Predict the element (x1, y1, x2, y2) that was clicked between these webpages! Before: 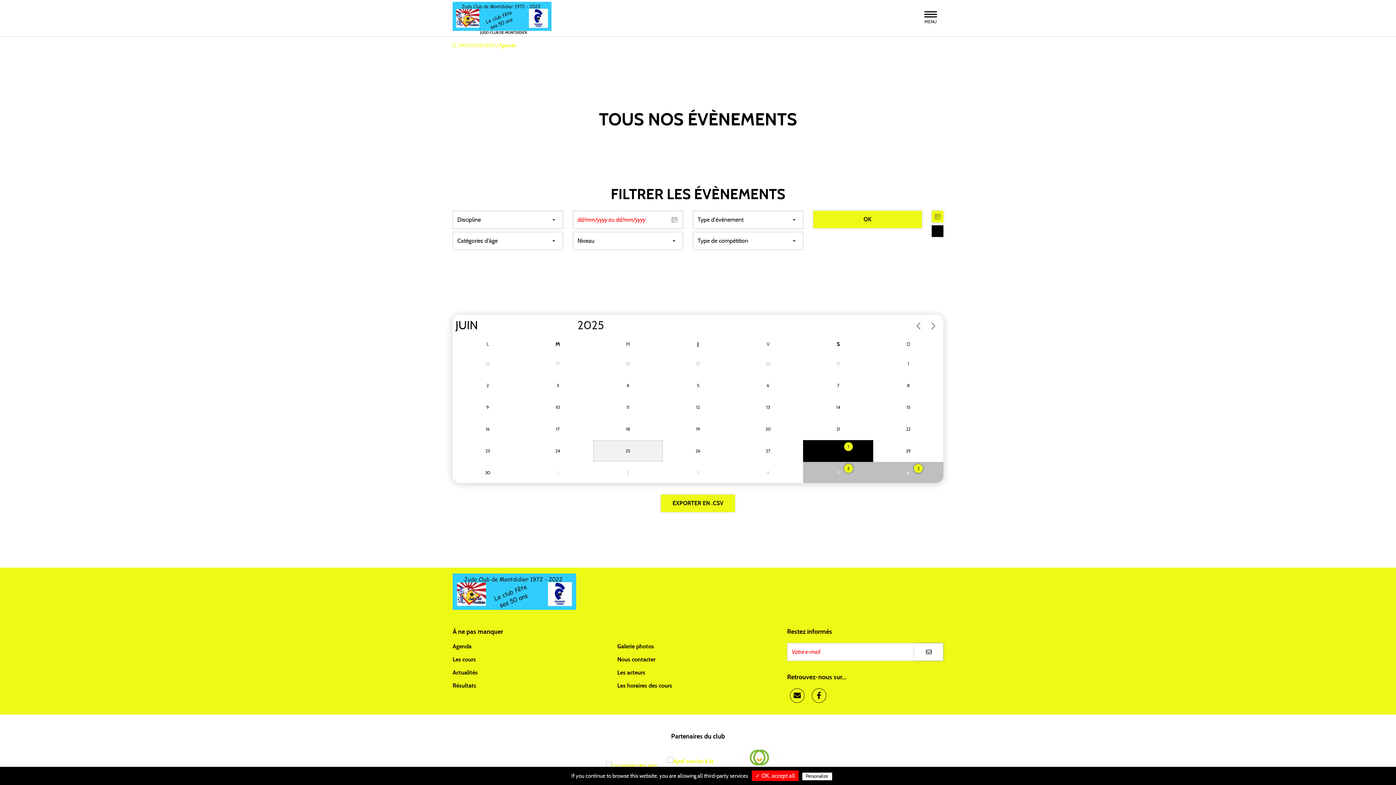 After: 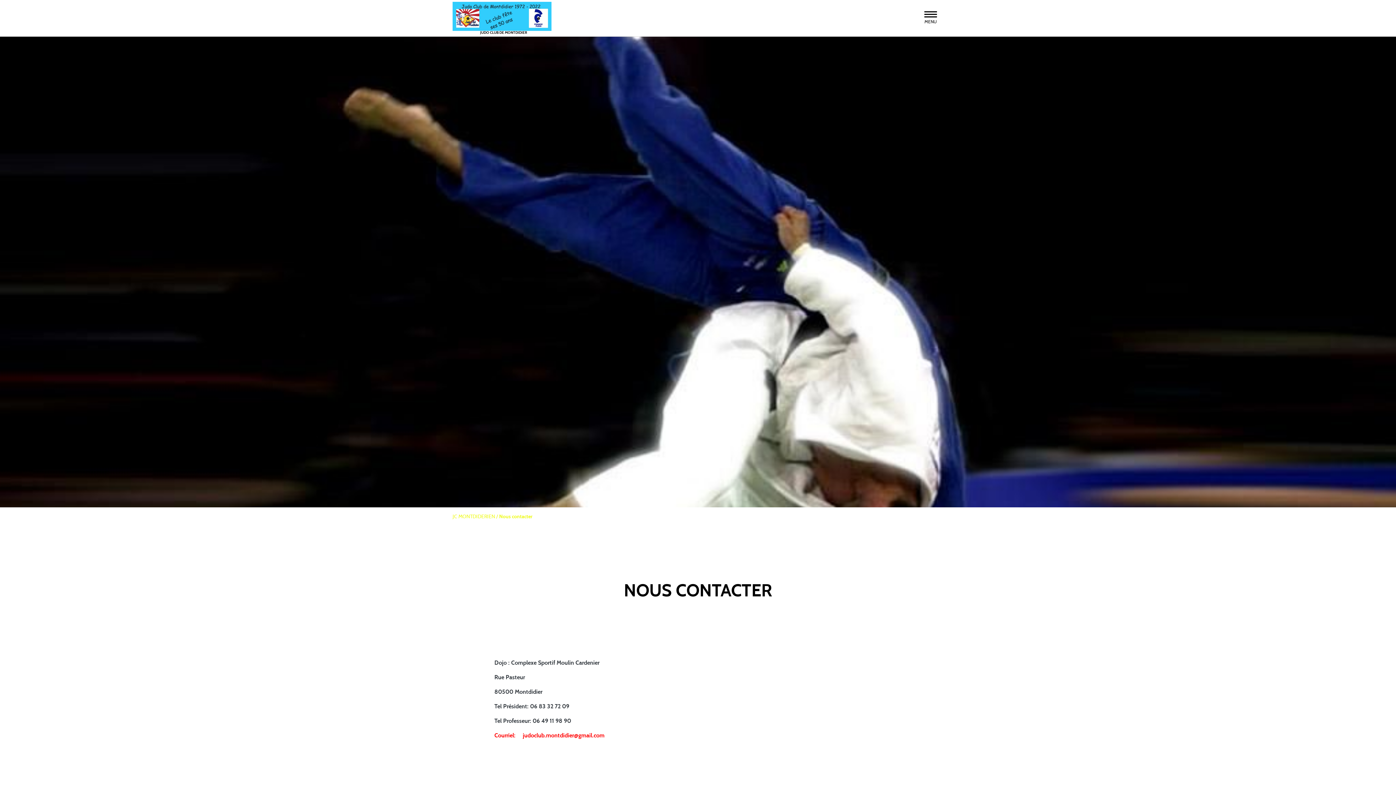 Action: bbox: (617, 657, 655, 663) label: Nous contacter